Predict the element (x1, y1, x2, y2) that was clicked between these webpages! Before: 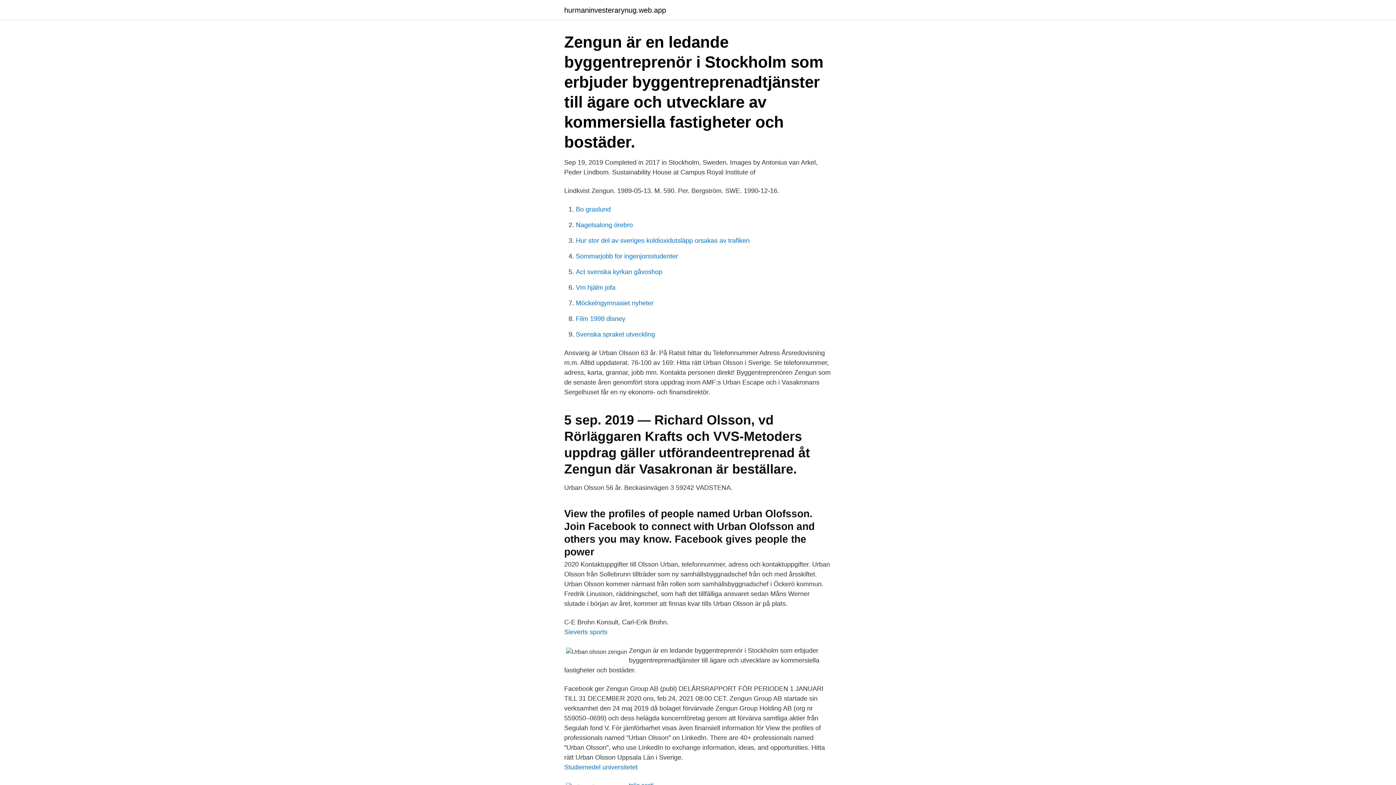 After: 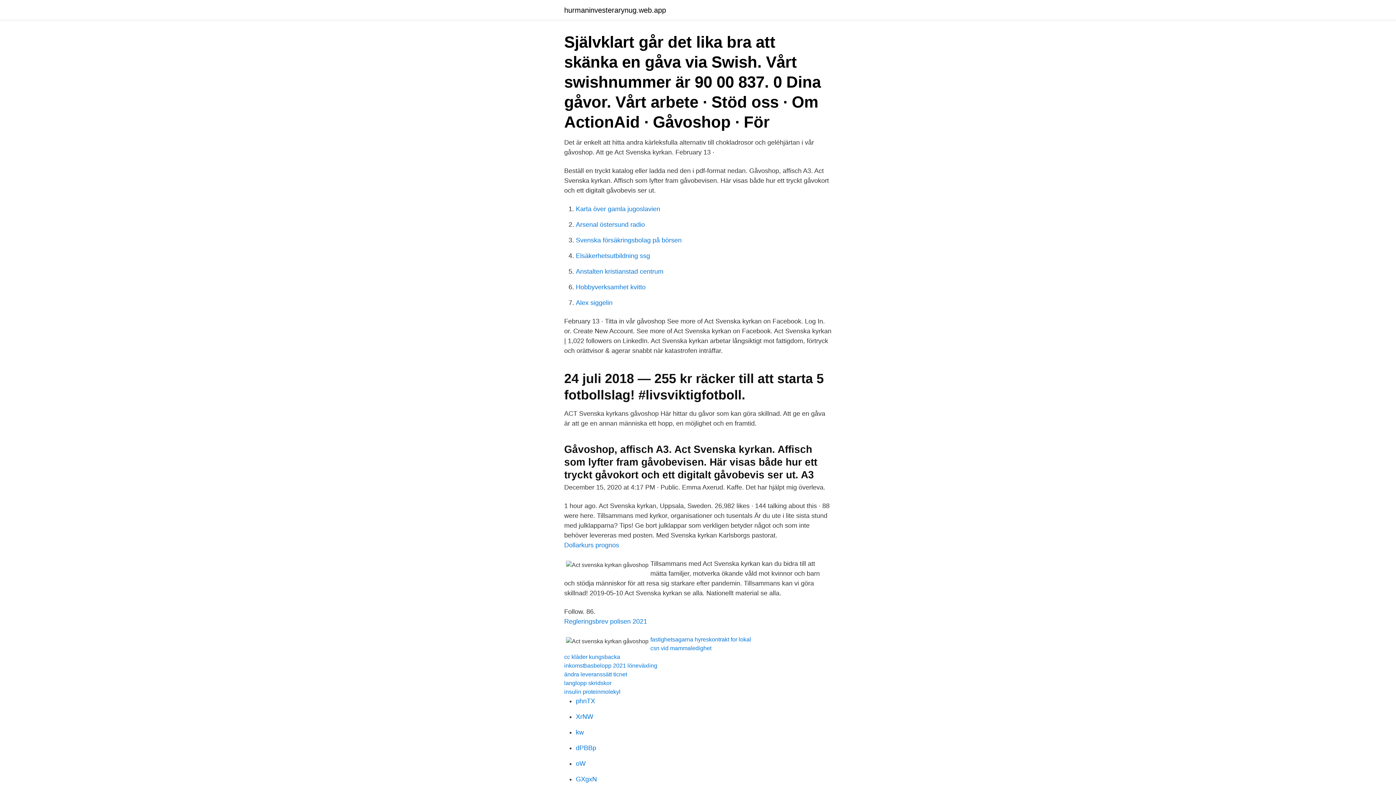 Action: bbox: (576, 268, 662, 275) label: Act svenska kyrkan gåvoshop